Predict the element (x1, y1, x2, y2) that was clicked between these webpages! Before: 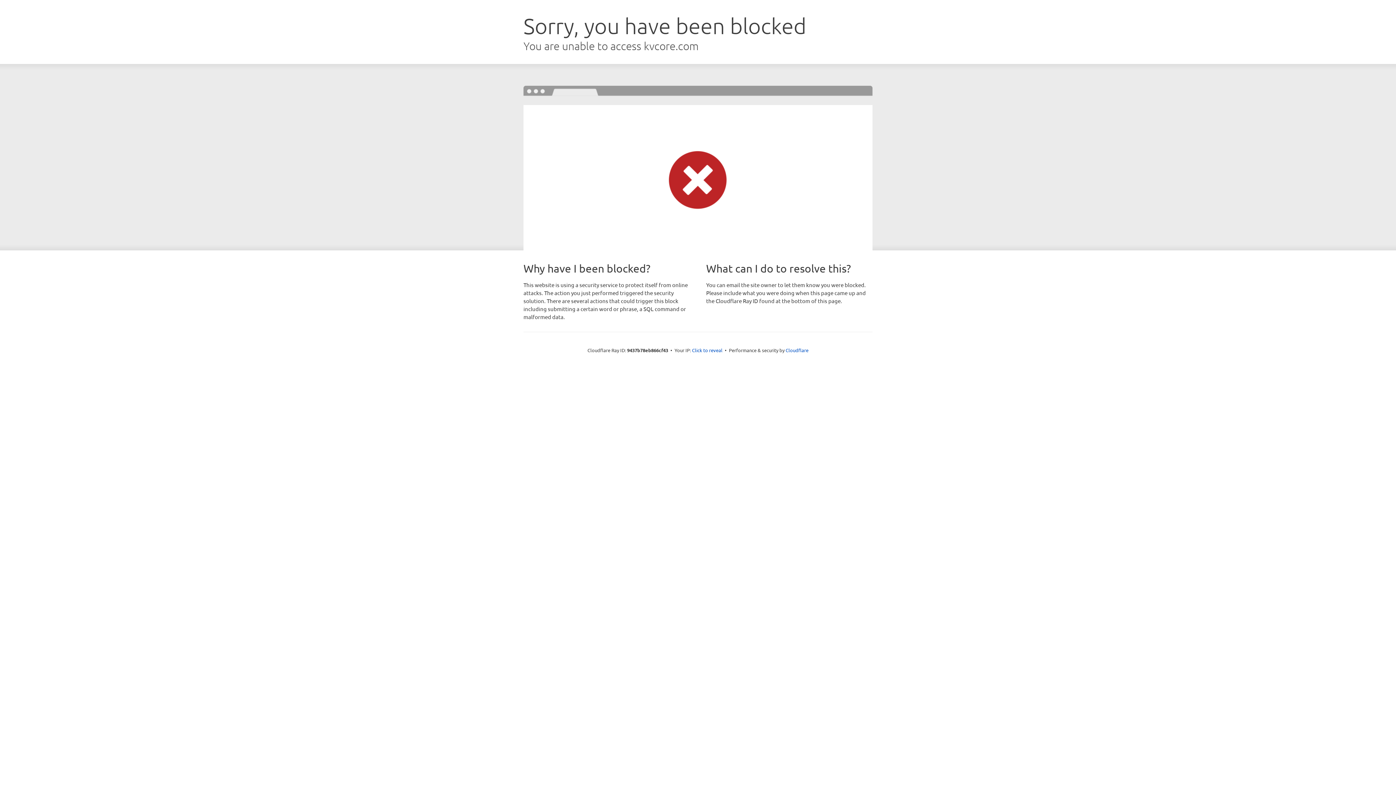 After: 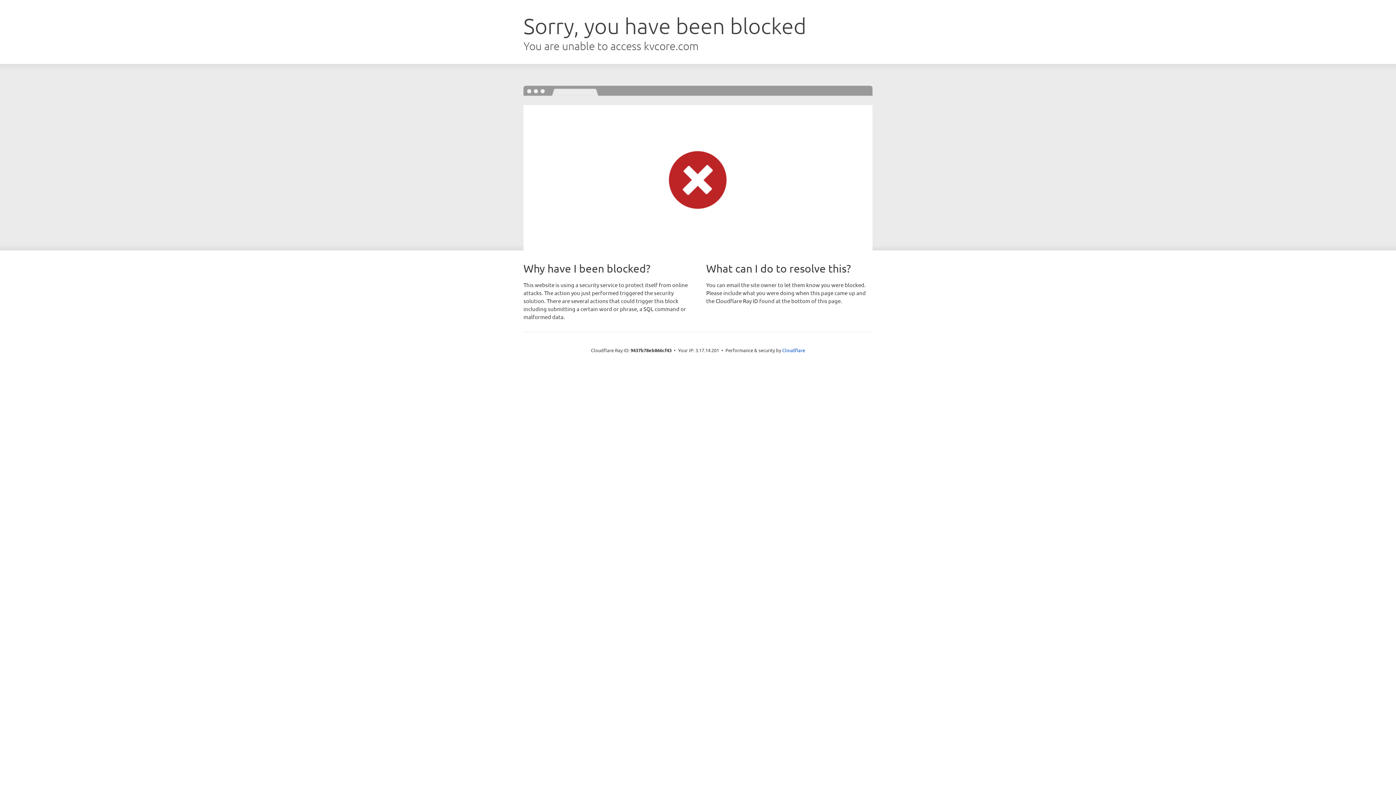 Action: bbox: (692, 346, 722, 353) label: Click to reveal